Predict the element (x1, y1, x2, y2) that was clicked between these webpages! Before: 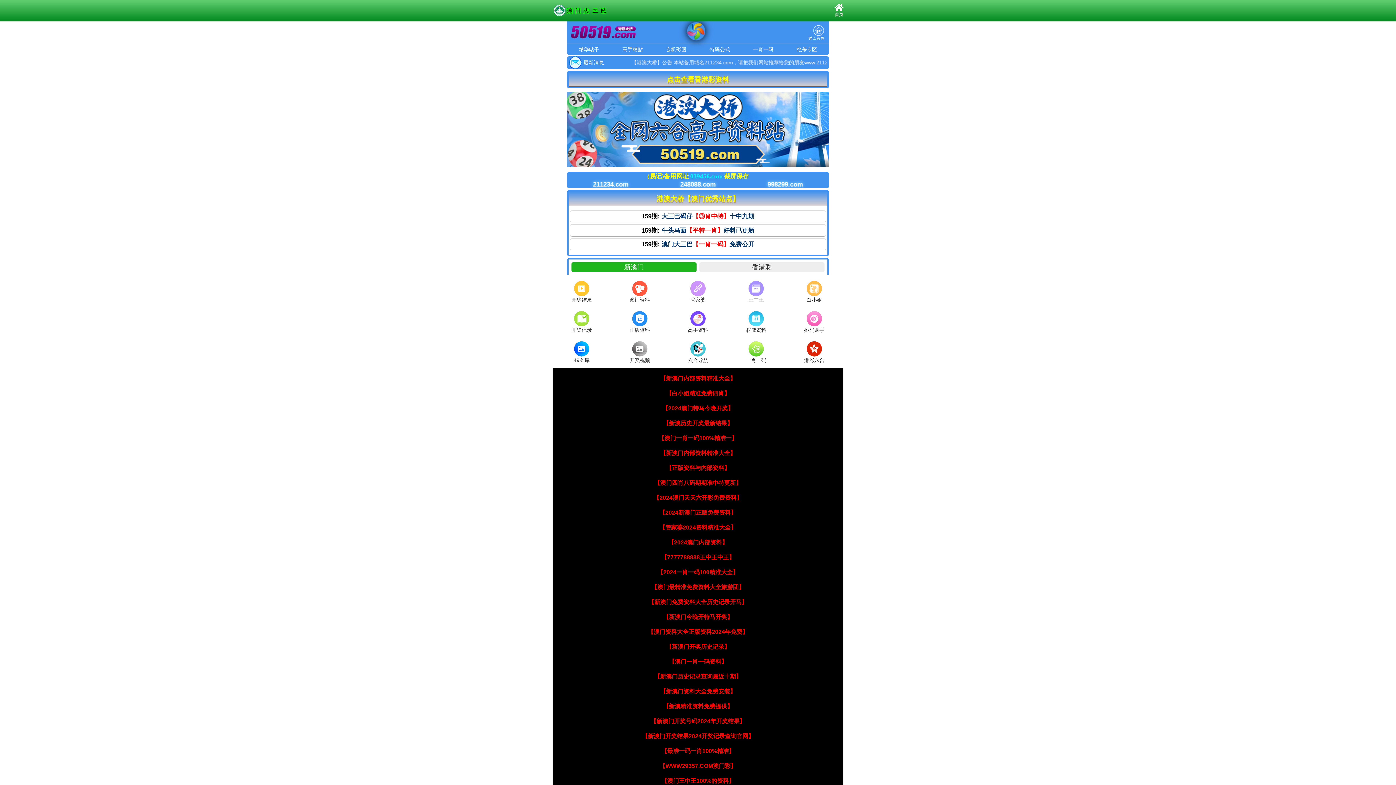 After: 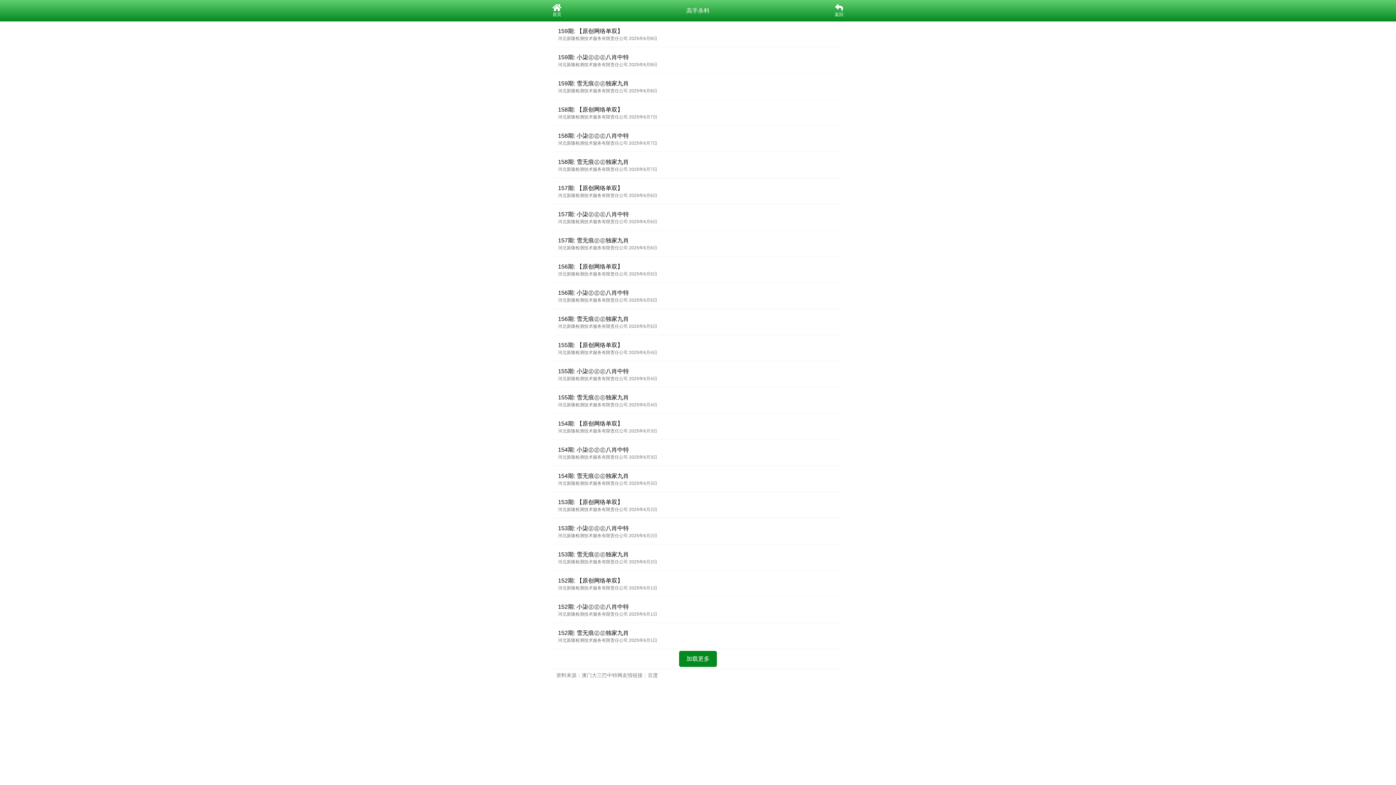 Action: label: 【WWW29357.COM澳门彩】 bbox: (659, 763, 736, 769)